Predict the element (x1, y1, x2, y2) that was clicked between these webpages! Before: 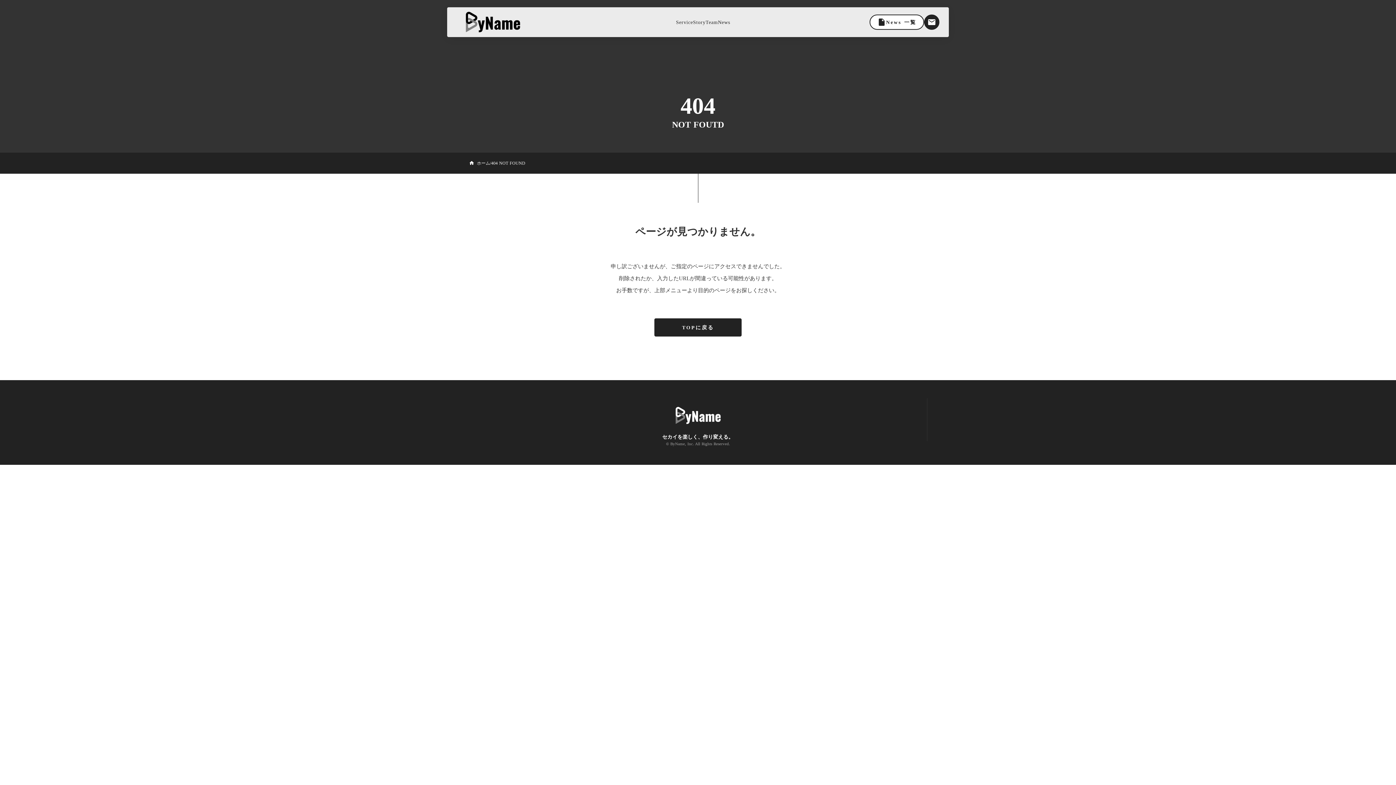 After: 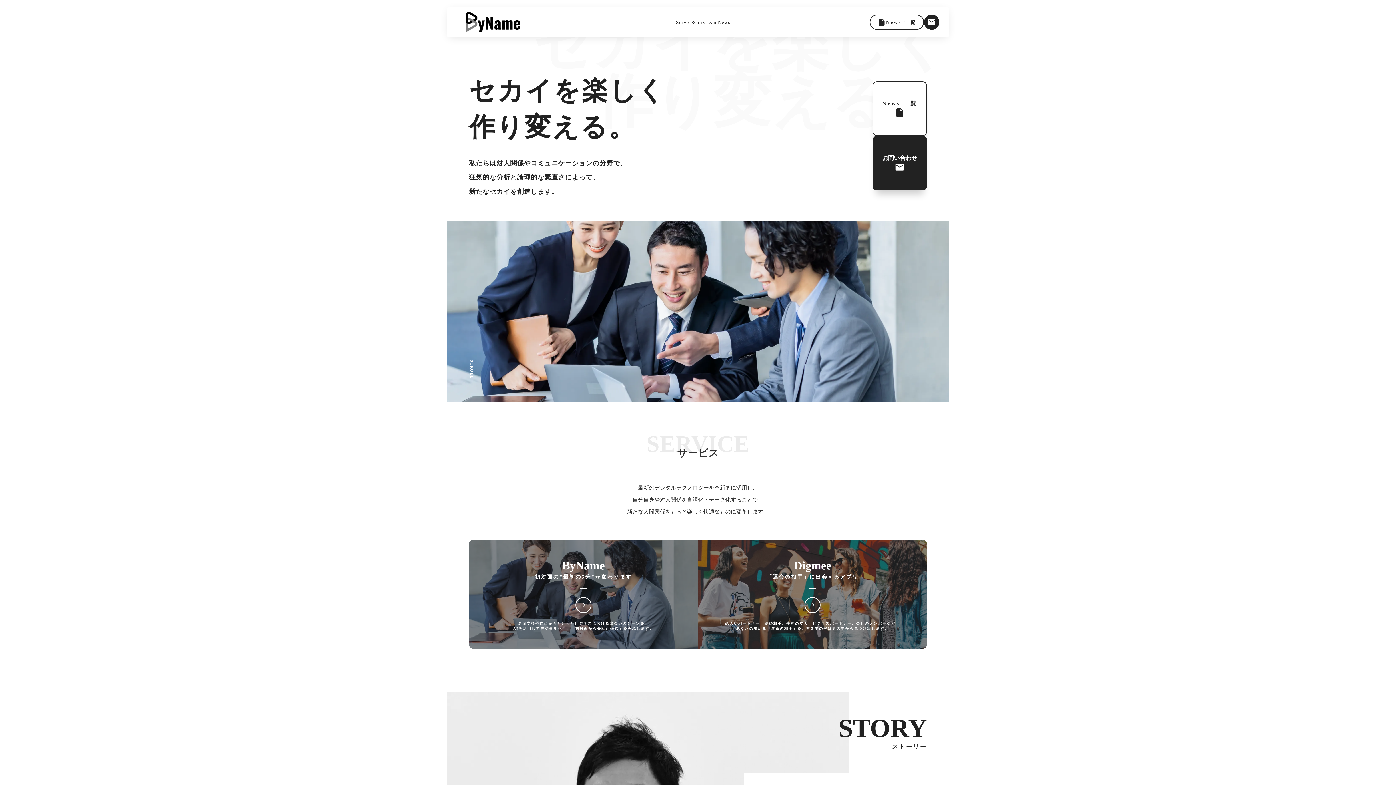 Action: label: TOPに戻る bbox: (654, 318, 741, 336)